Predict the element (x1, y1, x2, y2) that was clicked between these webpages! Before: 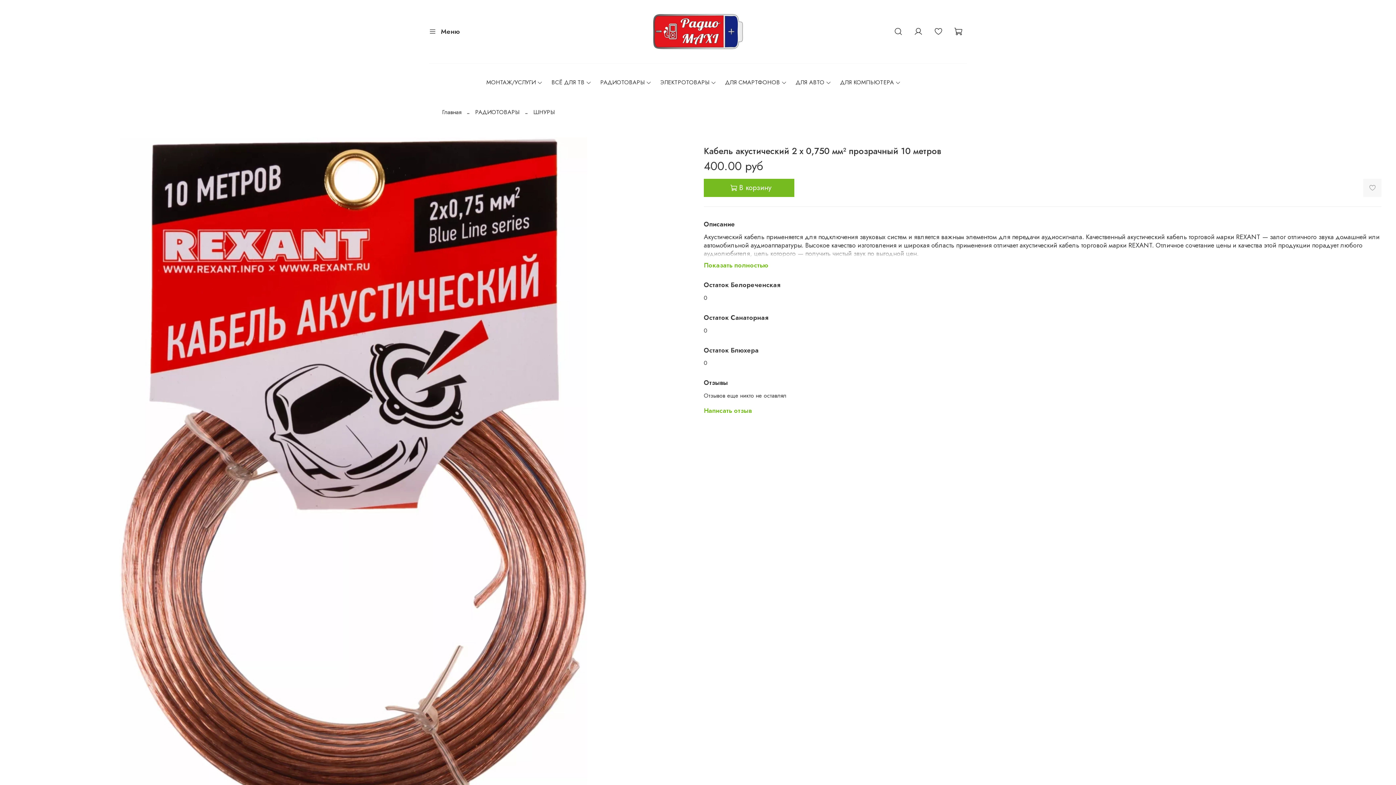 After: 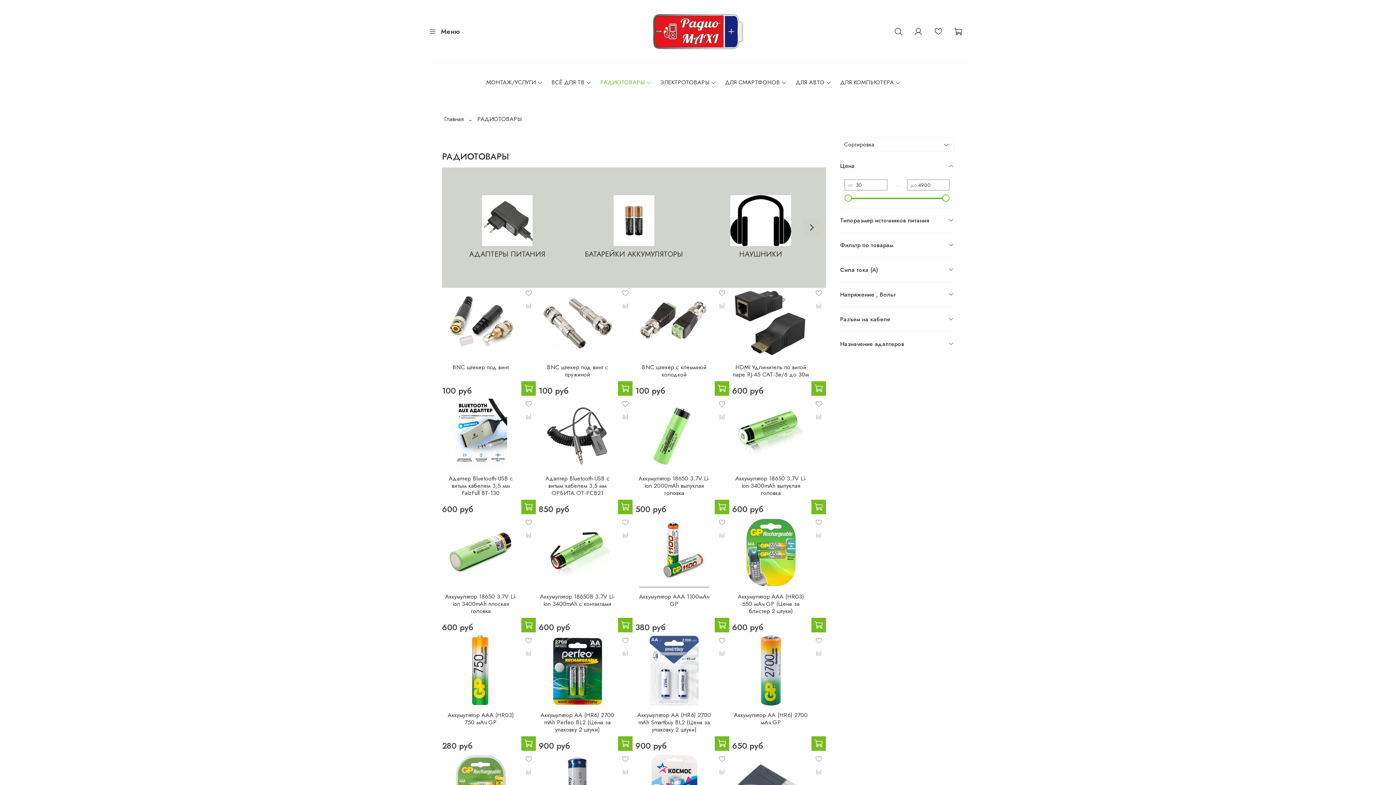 Action: label: РАДИОТОВАРЫ bbox: (600, 78, 651, 86)